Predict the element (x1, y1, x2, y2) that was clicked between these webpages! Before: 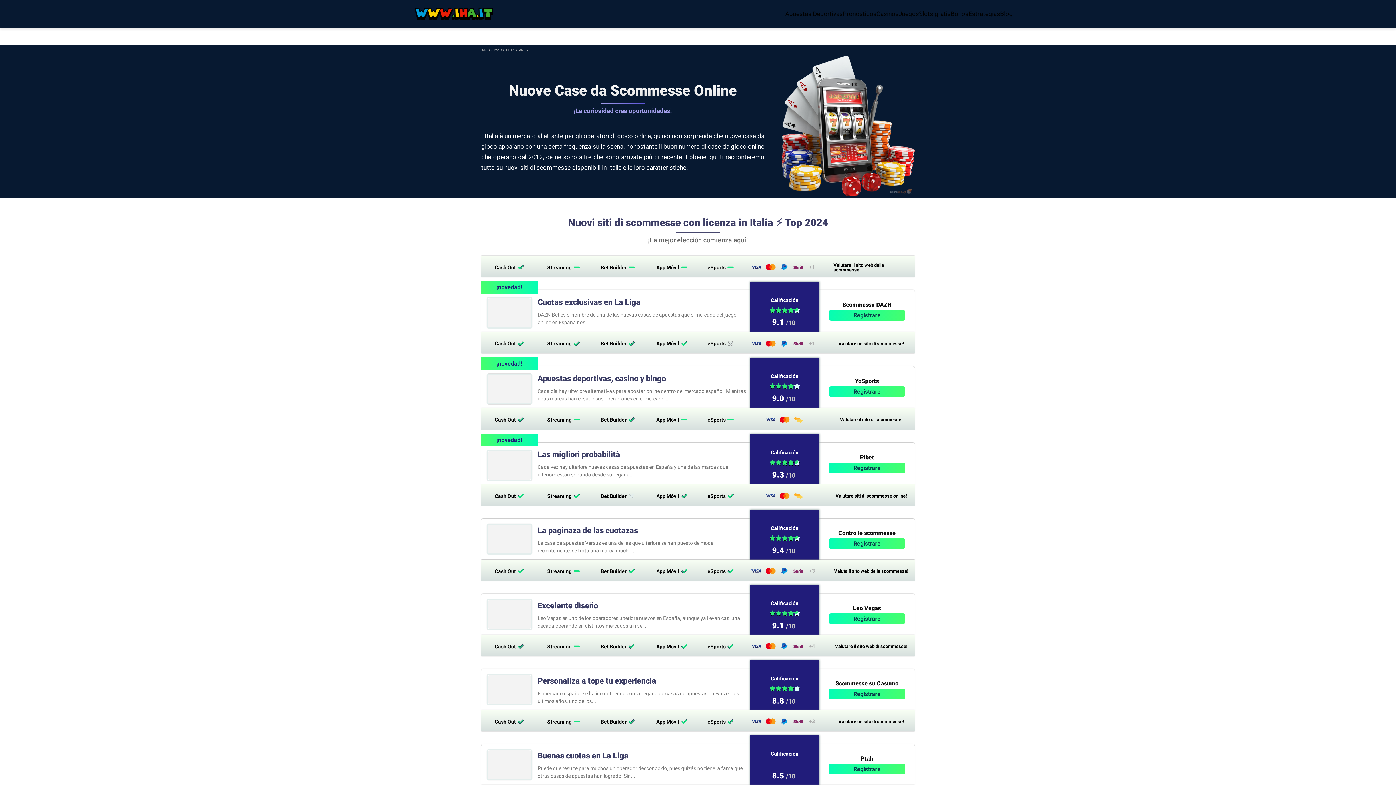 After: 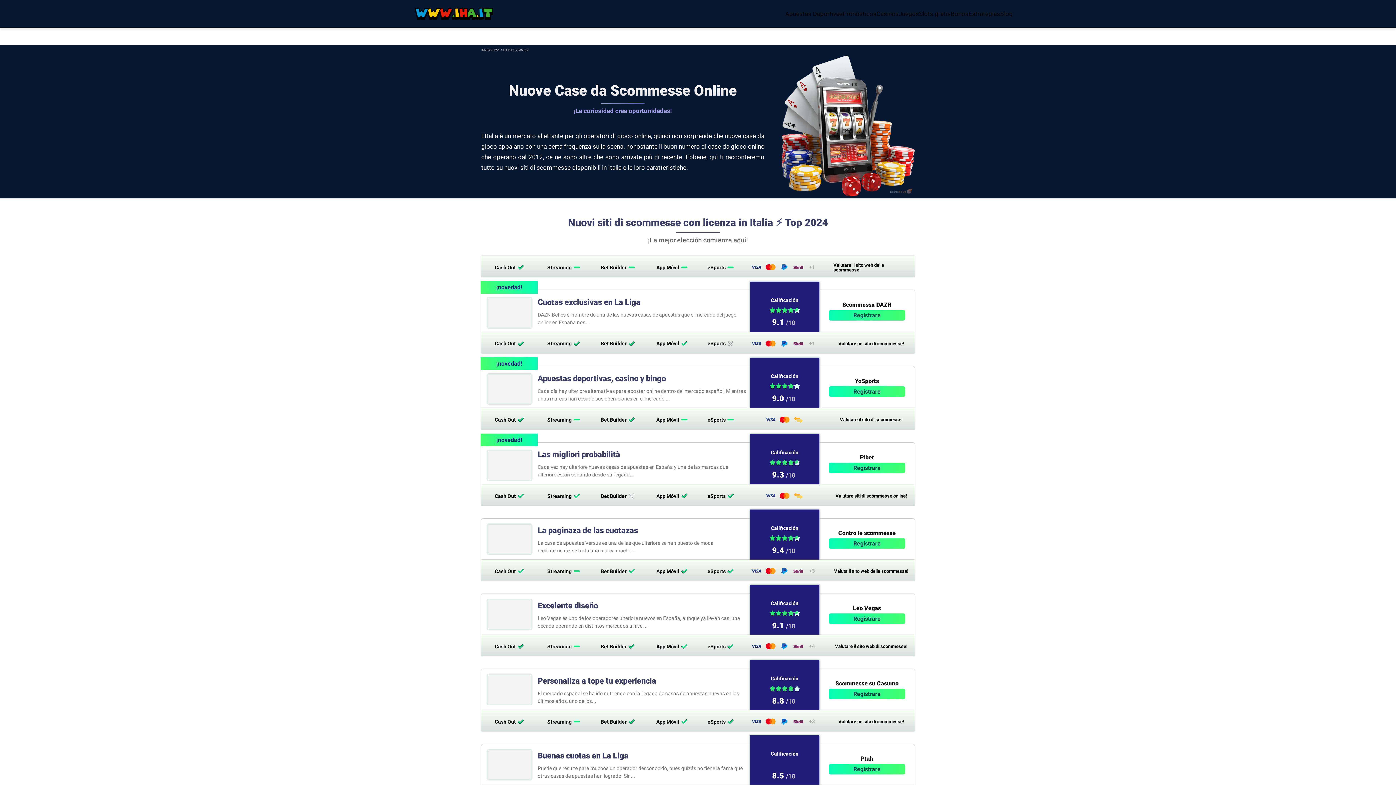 Action: label: Registrare bbox: (853, 464, 880, 471)